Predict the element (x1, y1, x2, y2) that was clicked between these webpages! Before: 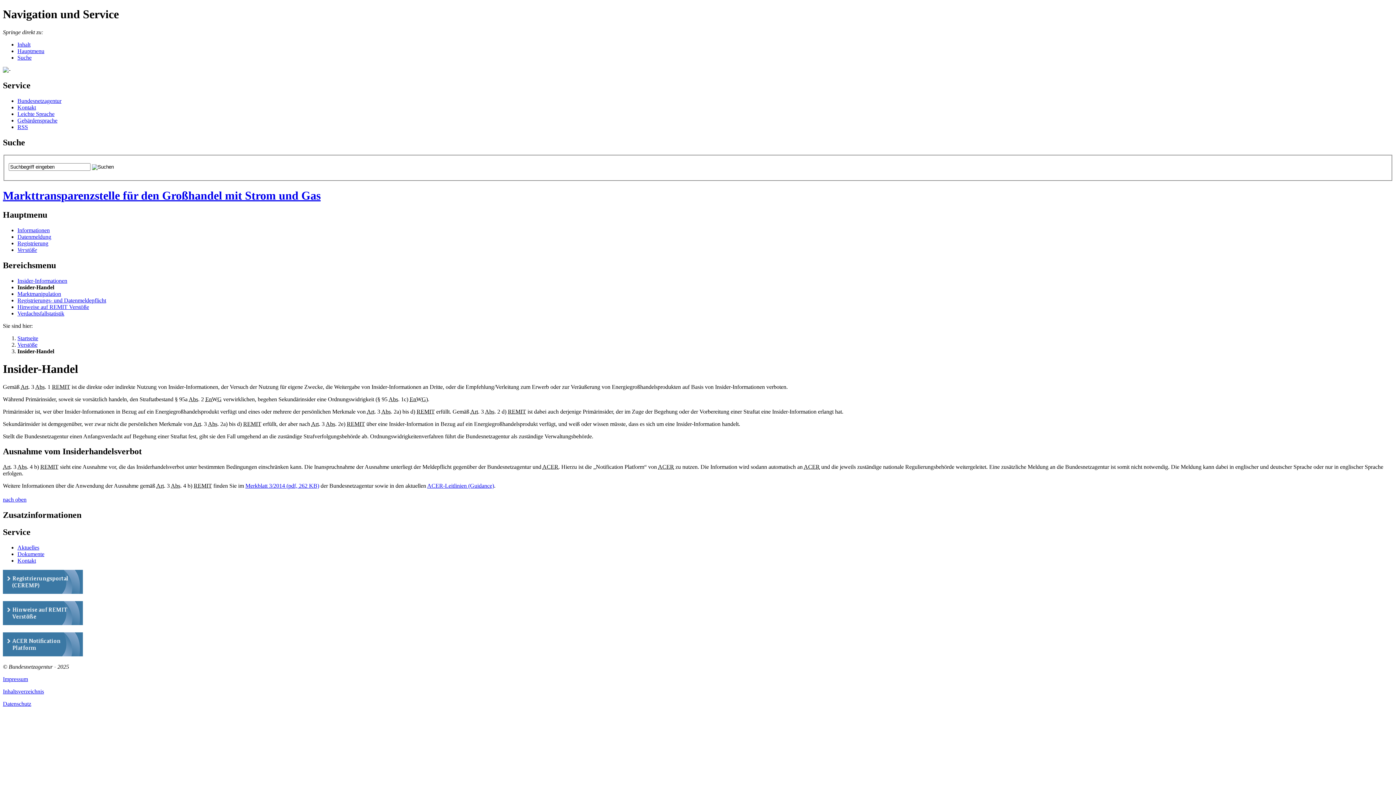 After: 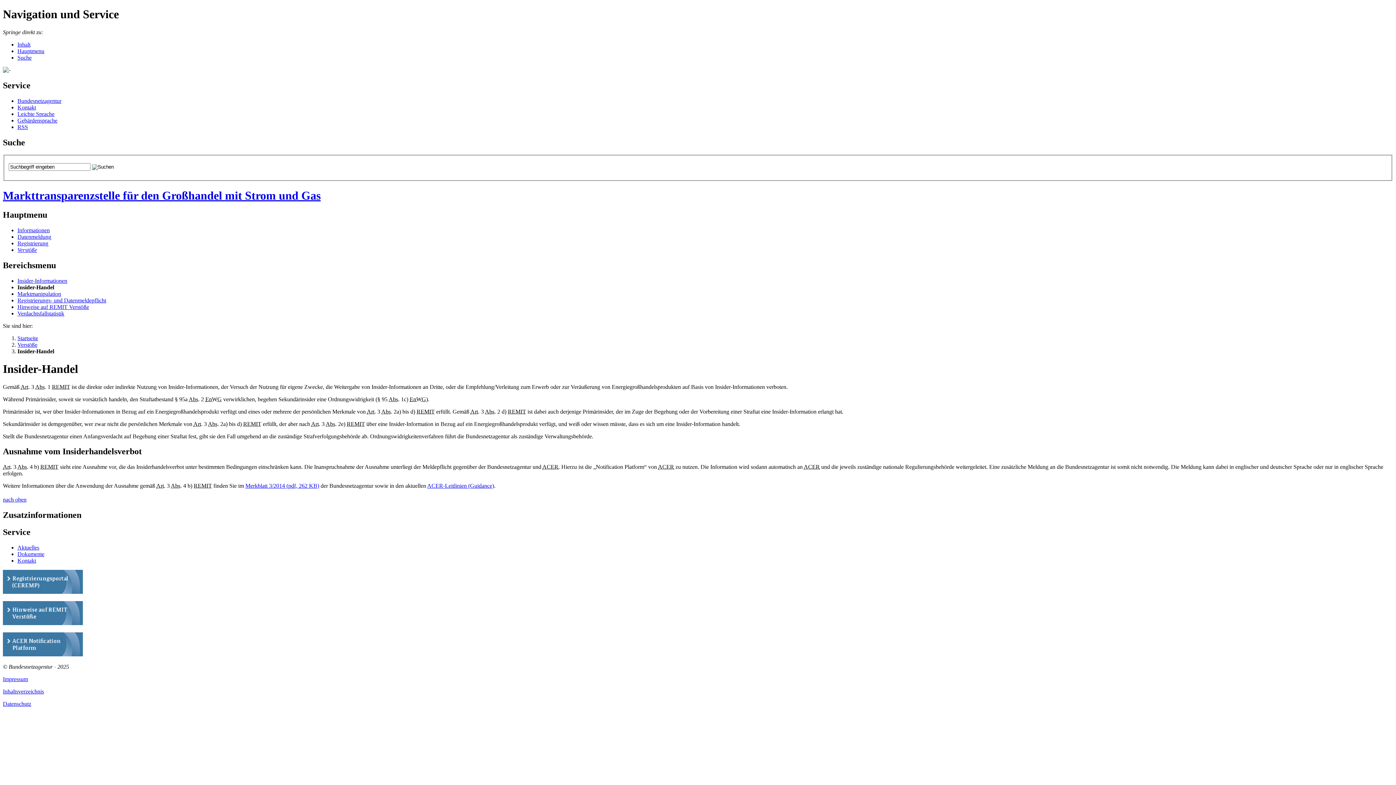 Action: label: Bundesnetzagentur bbox: (17, 97, 61, 103)